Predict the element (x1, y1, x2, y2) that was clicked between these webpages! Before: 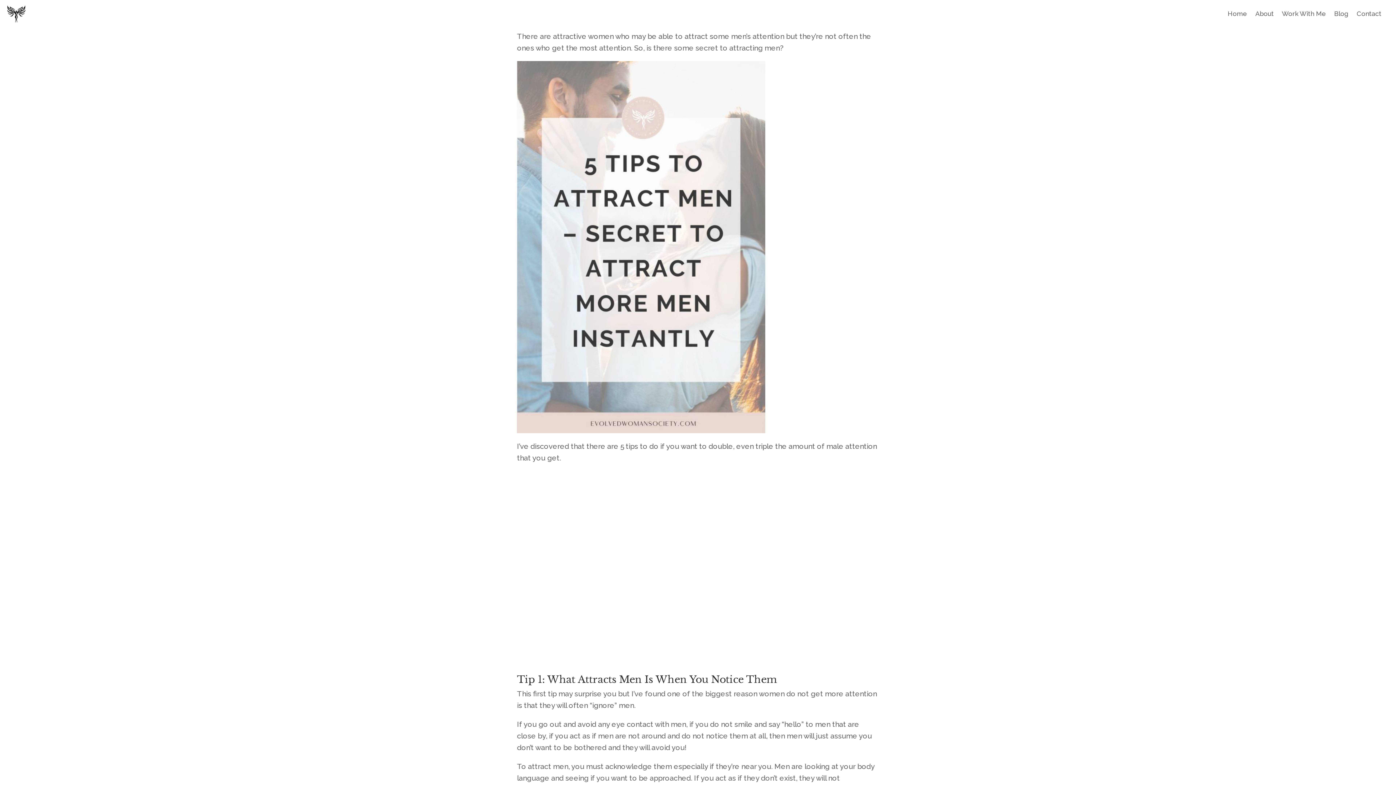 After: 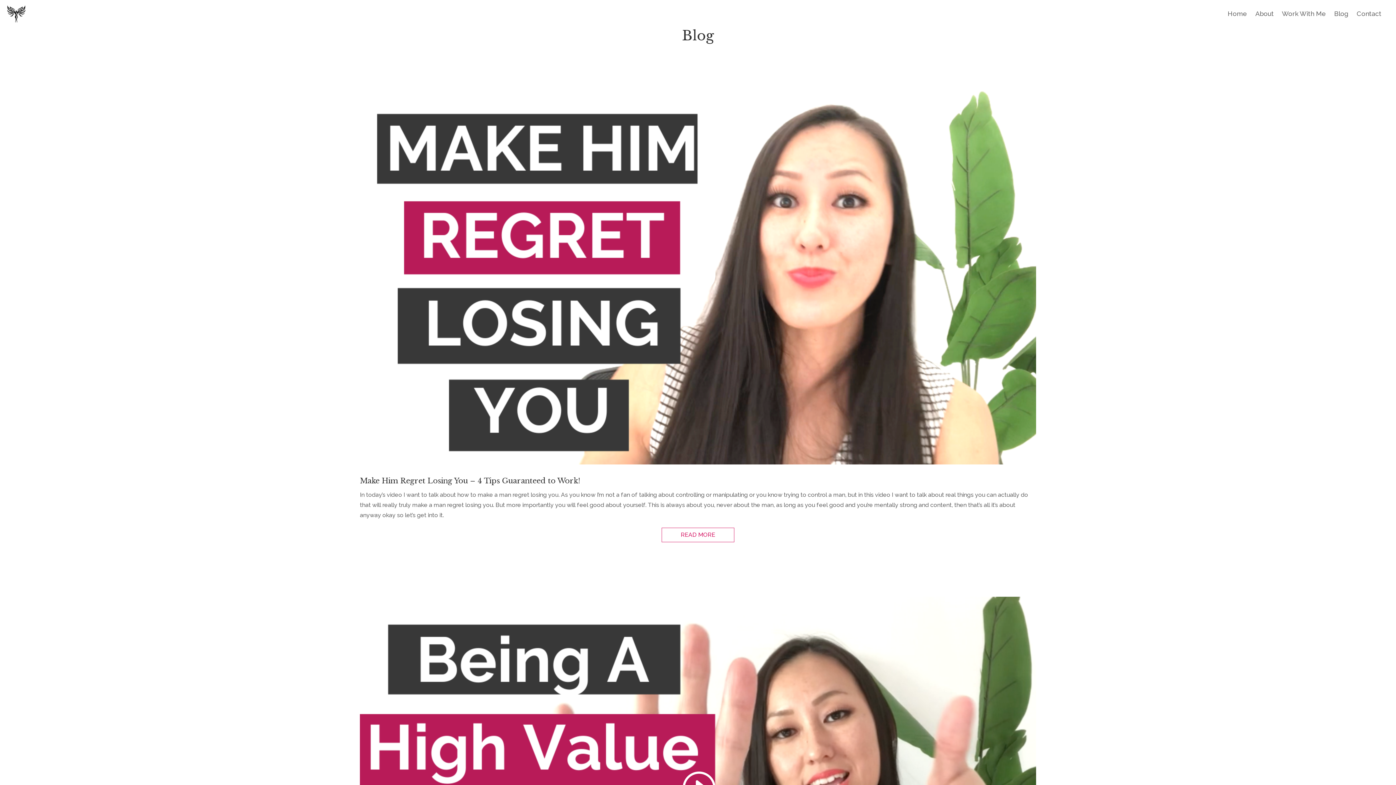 Action: label: Blog bbox: (1334, 0, 1349, 27)